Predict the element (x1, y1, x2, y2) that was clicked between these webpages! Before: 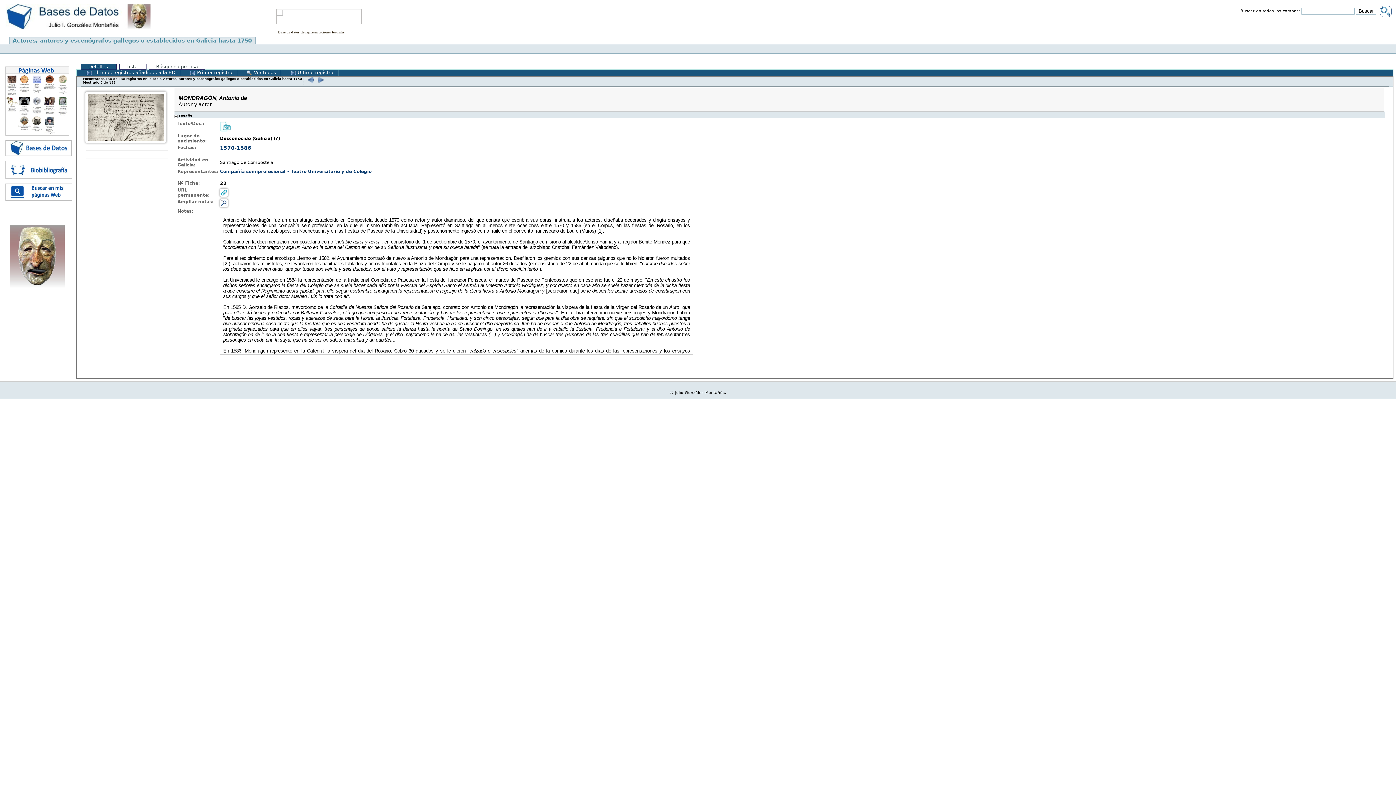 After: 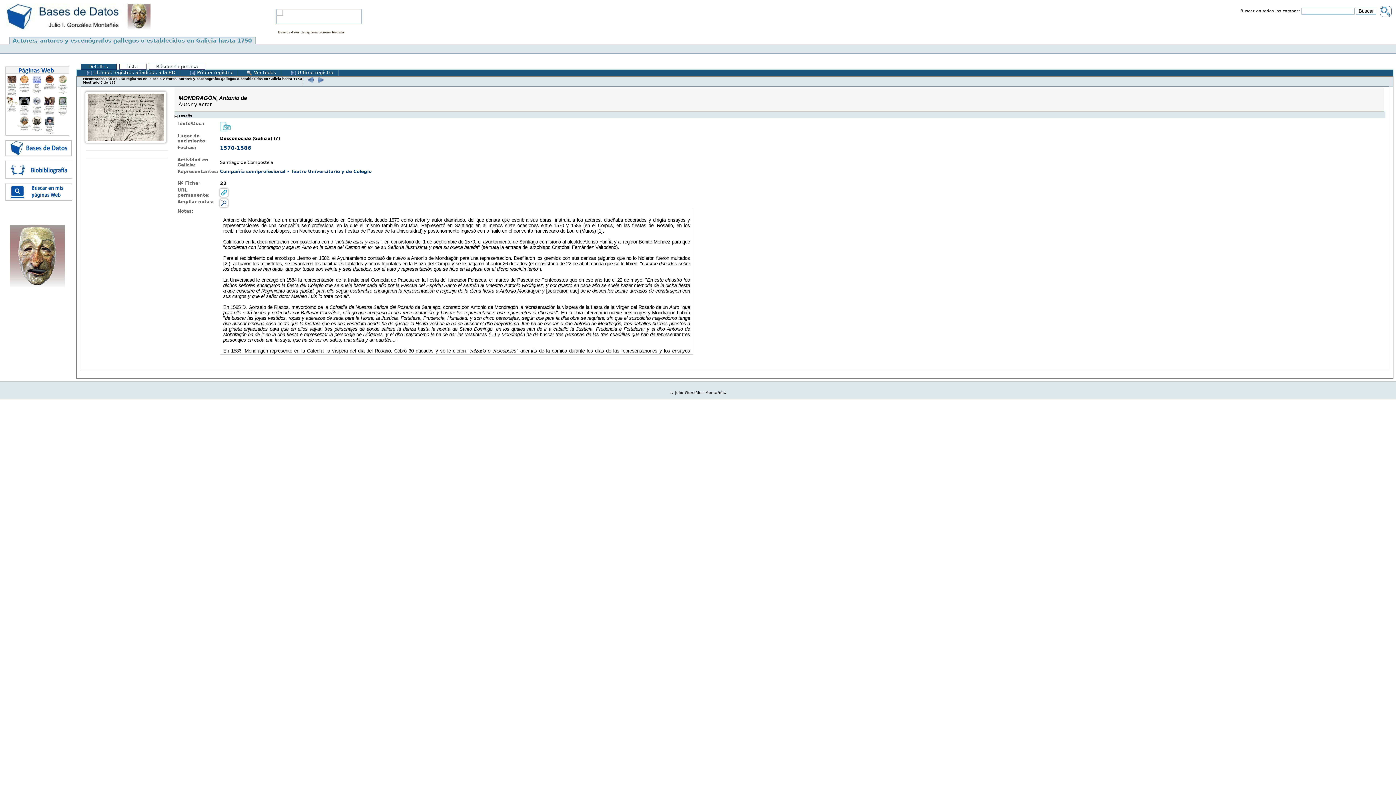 Action: bbox: (5, 166, 71, 172)